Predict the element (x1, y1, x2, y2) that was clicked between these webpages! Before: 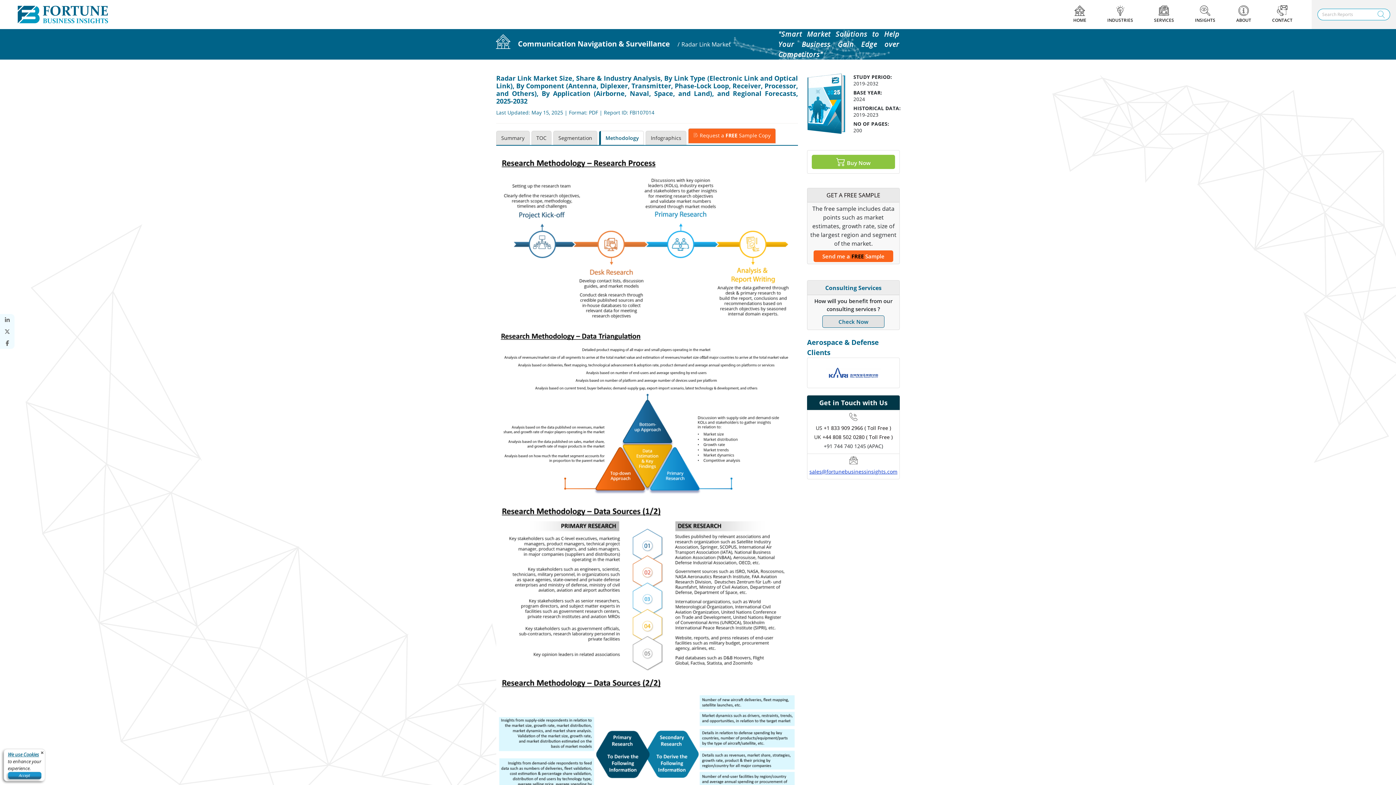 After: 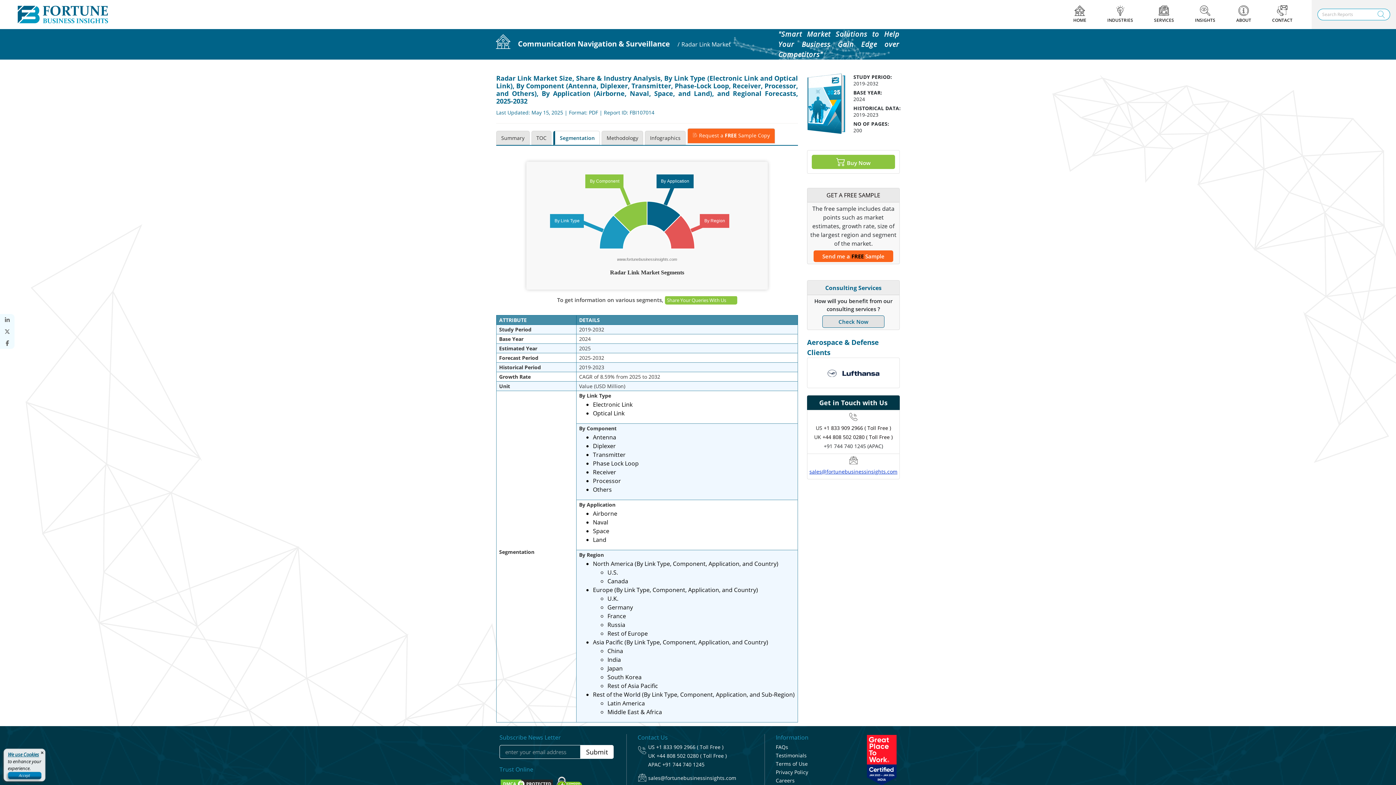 Action: label: Segmentation bbox: (553, 130, 597, 145)